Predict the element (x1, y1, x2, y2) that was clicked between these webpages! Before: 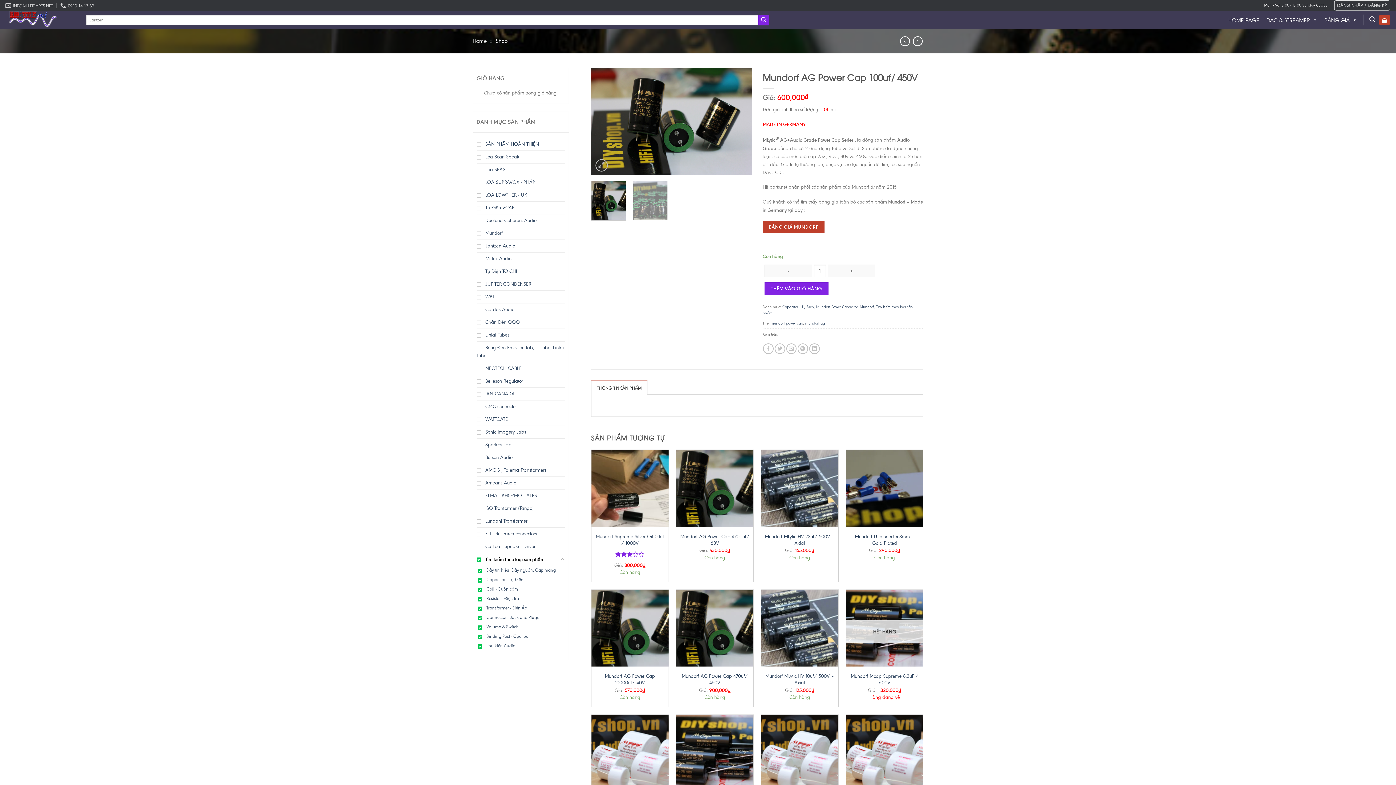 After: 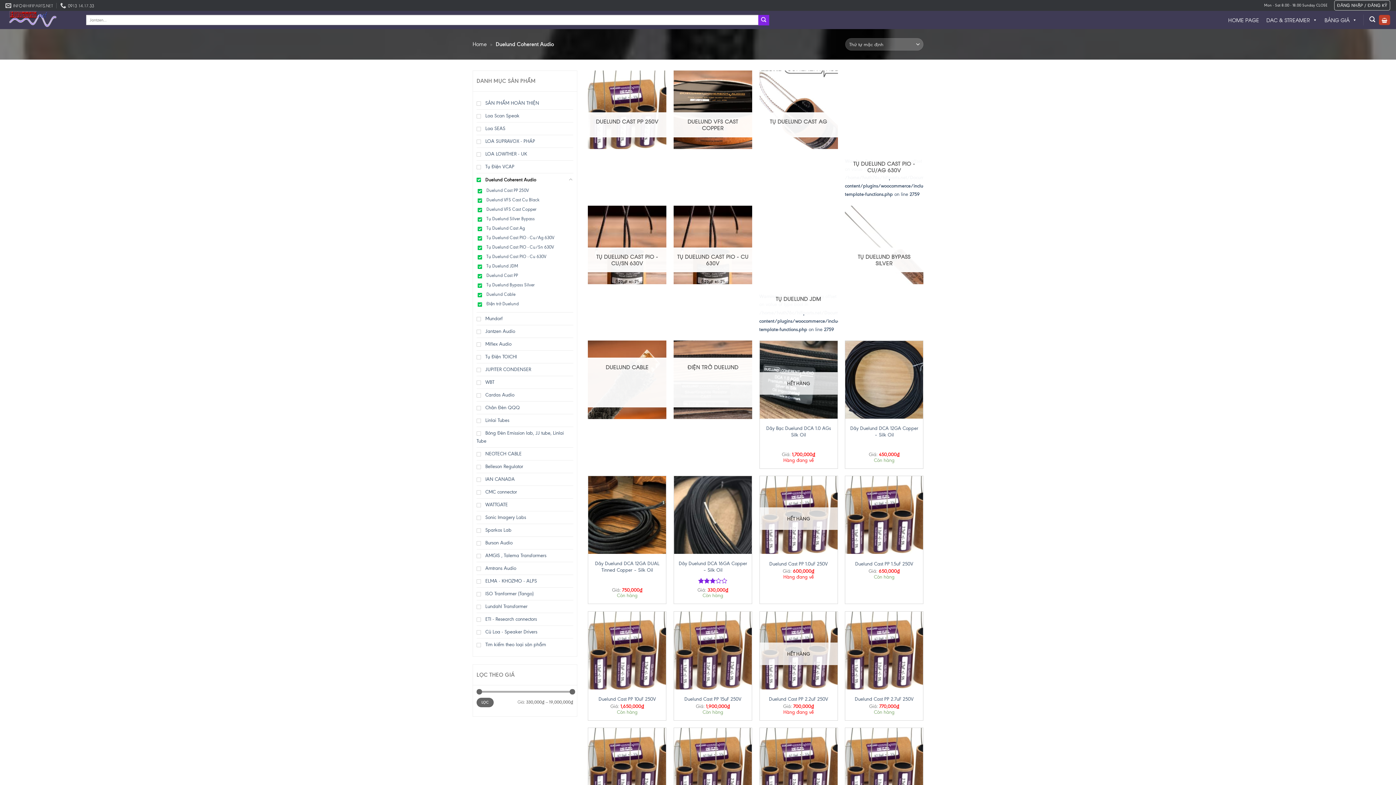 Action: bbox: (476, 214, 565, 227) label: Duelund Coherent Audio